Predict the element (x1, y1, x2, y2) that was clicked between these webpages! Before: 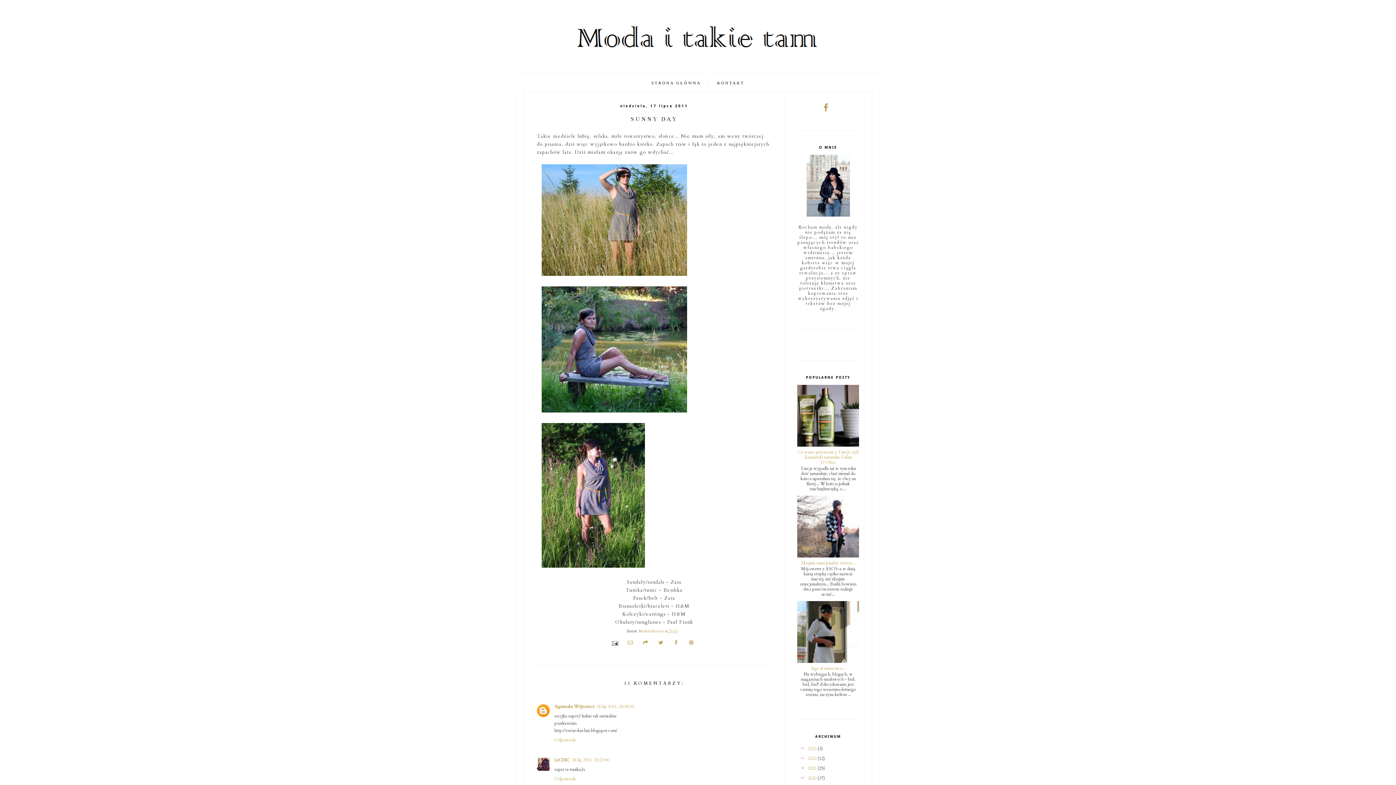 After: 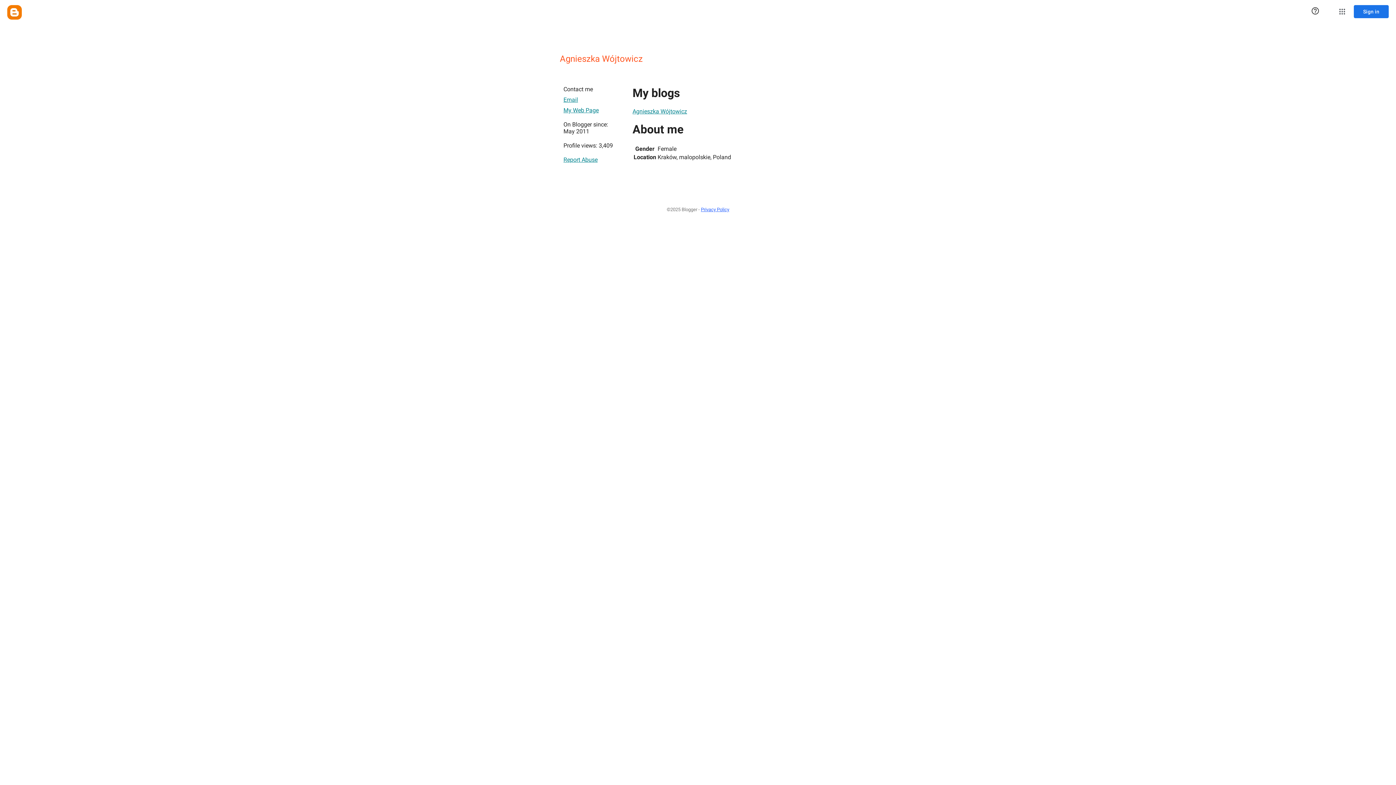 Action: label: Agnieszka Wójtowicz bbox: (554, 703, 594, 709)